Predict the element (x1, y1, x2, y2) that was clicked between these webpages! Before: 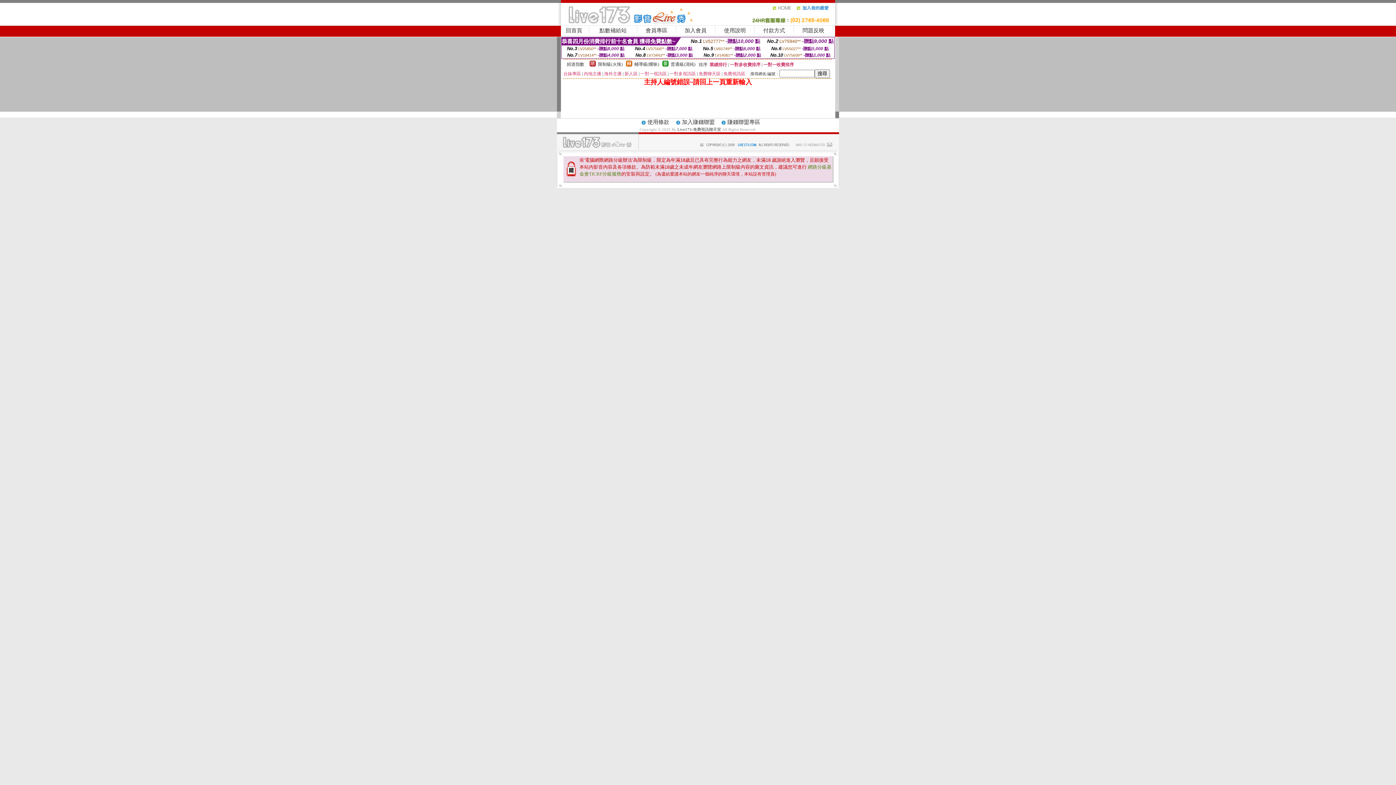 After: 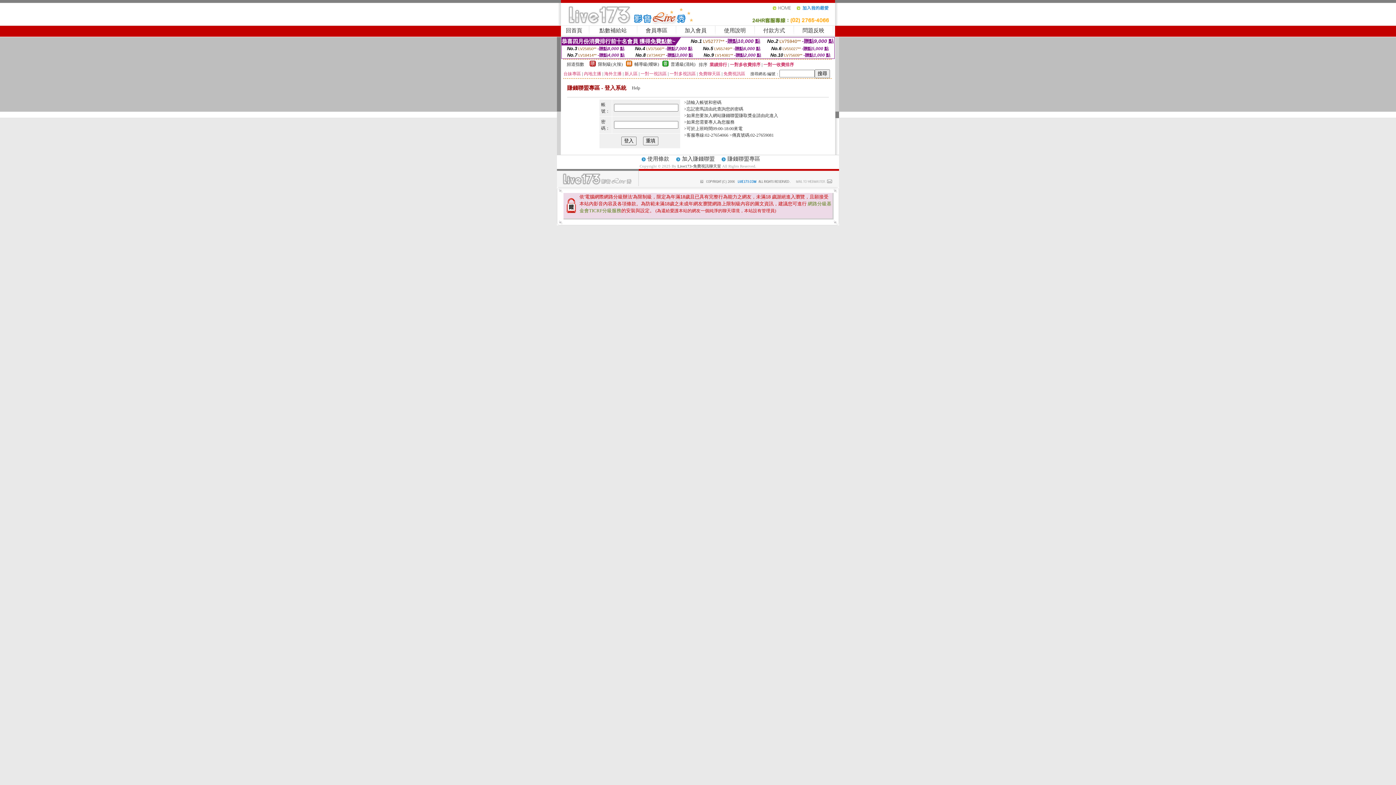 Action: bbox: (727, 119, 760, 125) label: 賺錢聯盟專區